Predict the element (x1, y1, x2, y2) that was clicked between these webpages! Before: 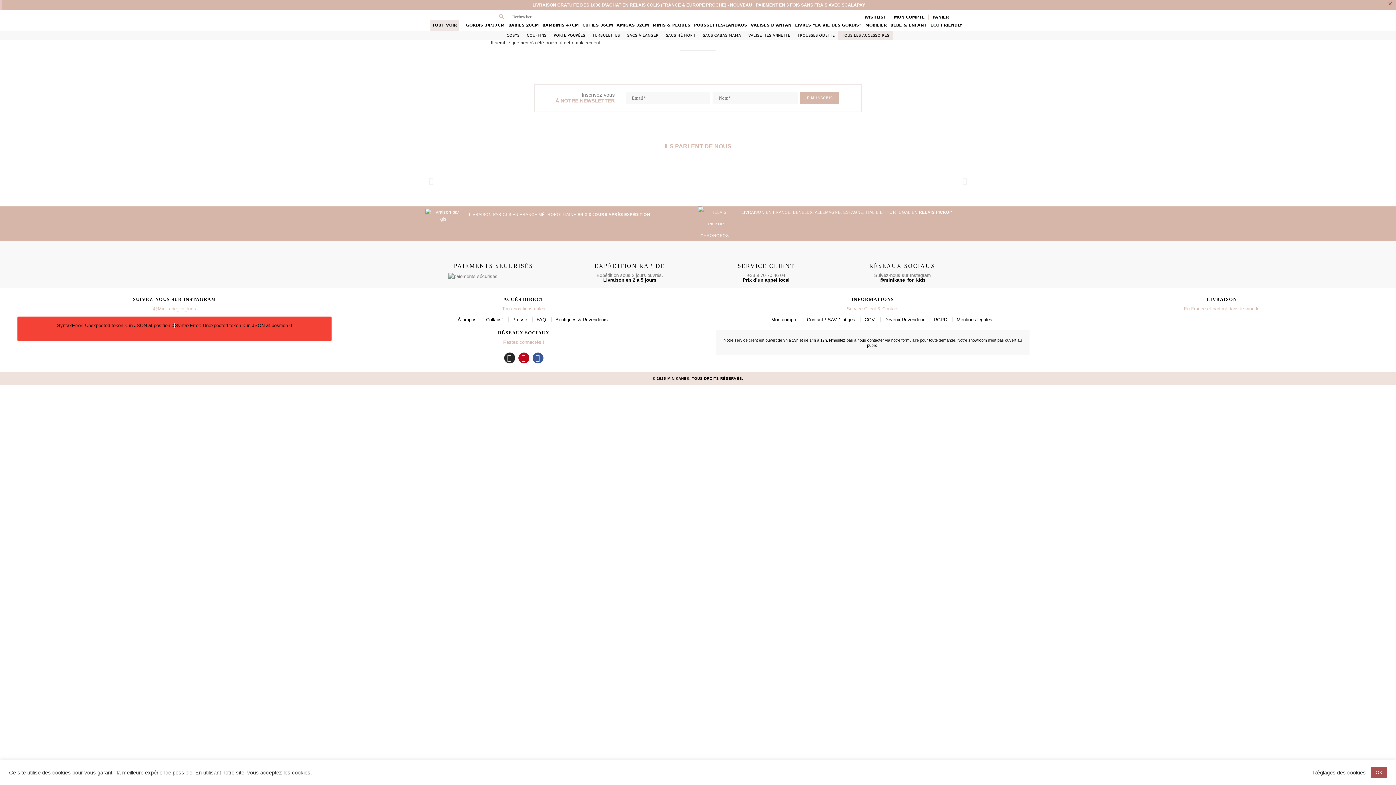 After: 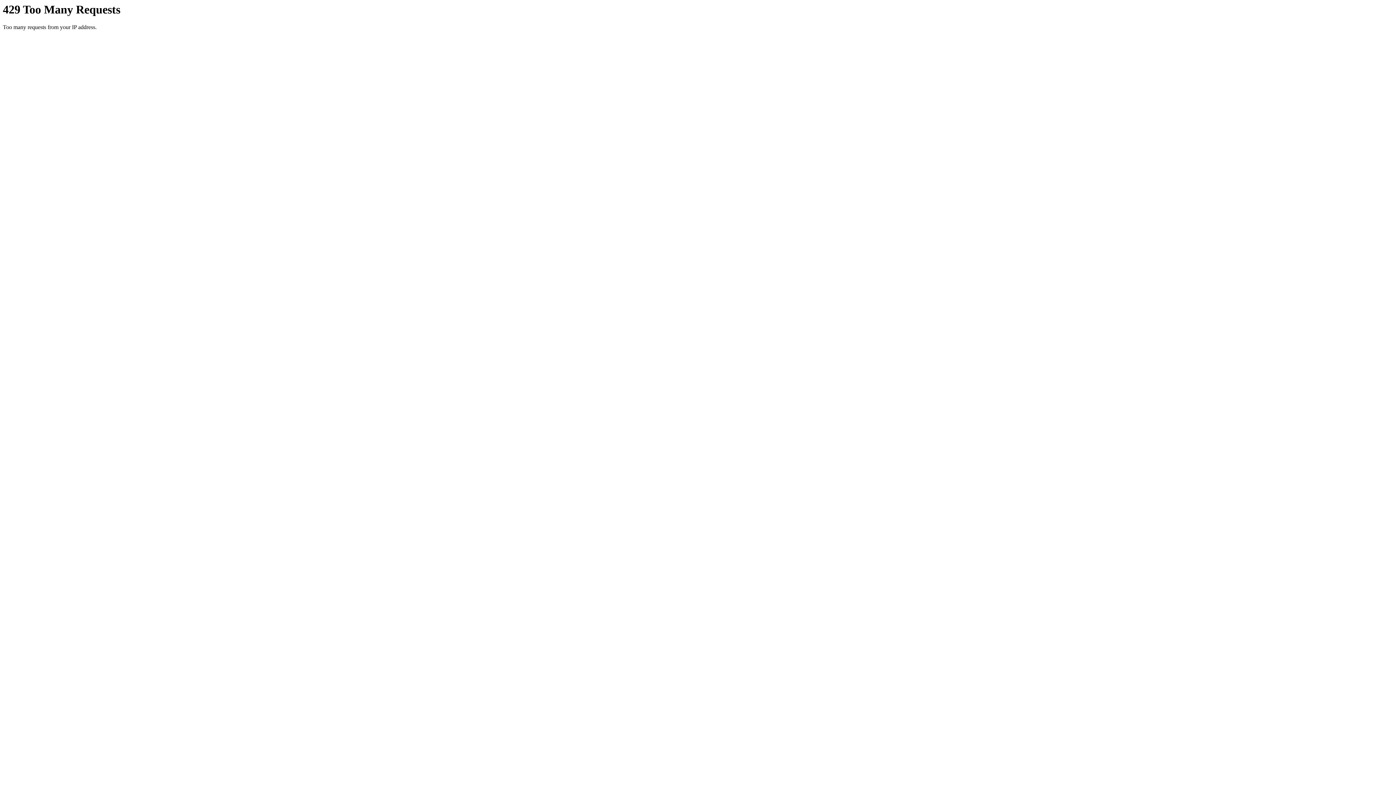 Action: bbox: (934, 316, 947, 322) label: RGPD